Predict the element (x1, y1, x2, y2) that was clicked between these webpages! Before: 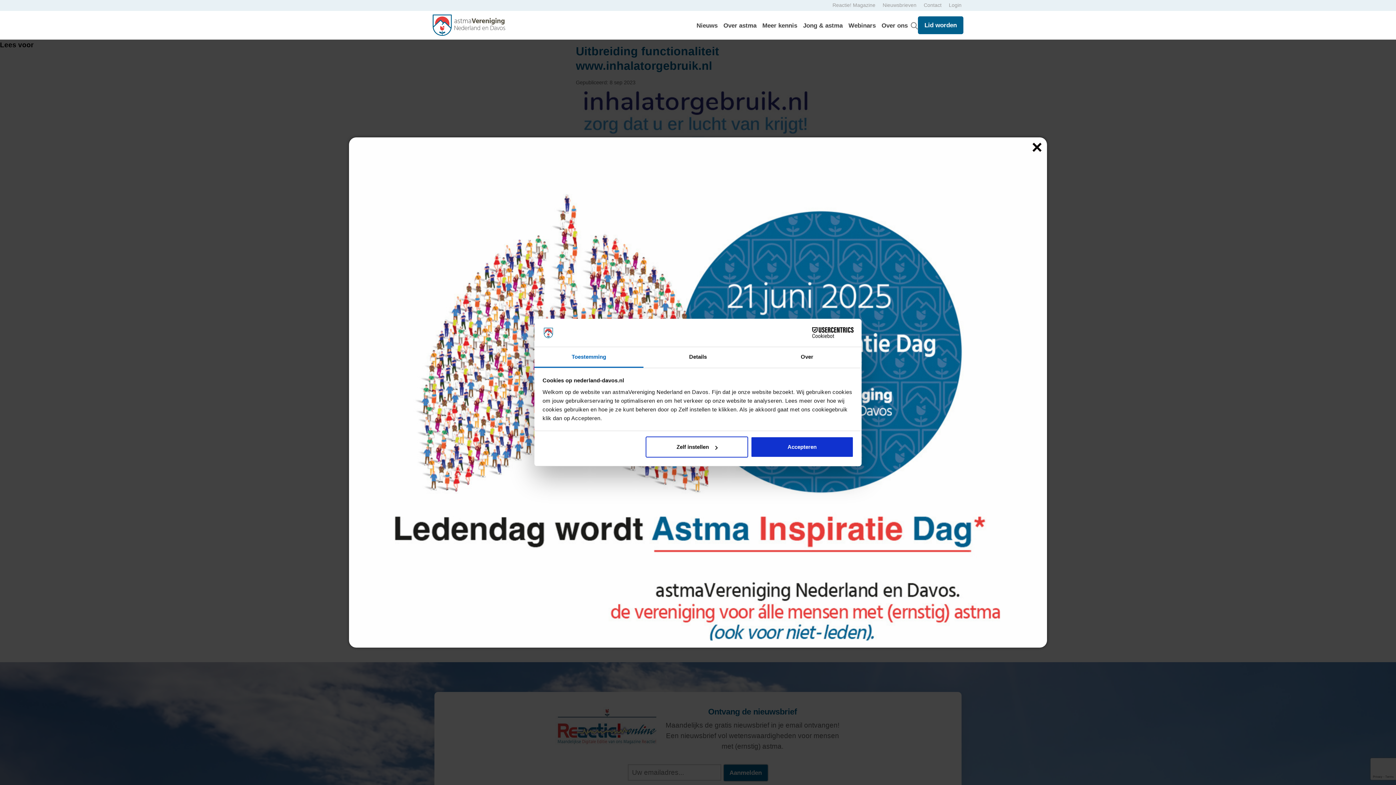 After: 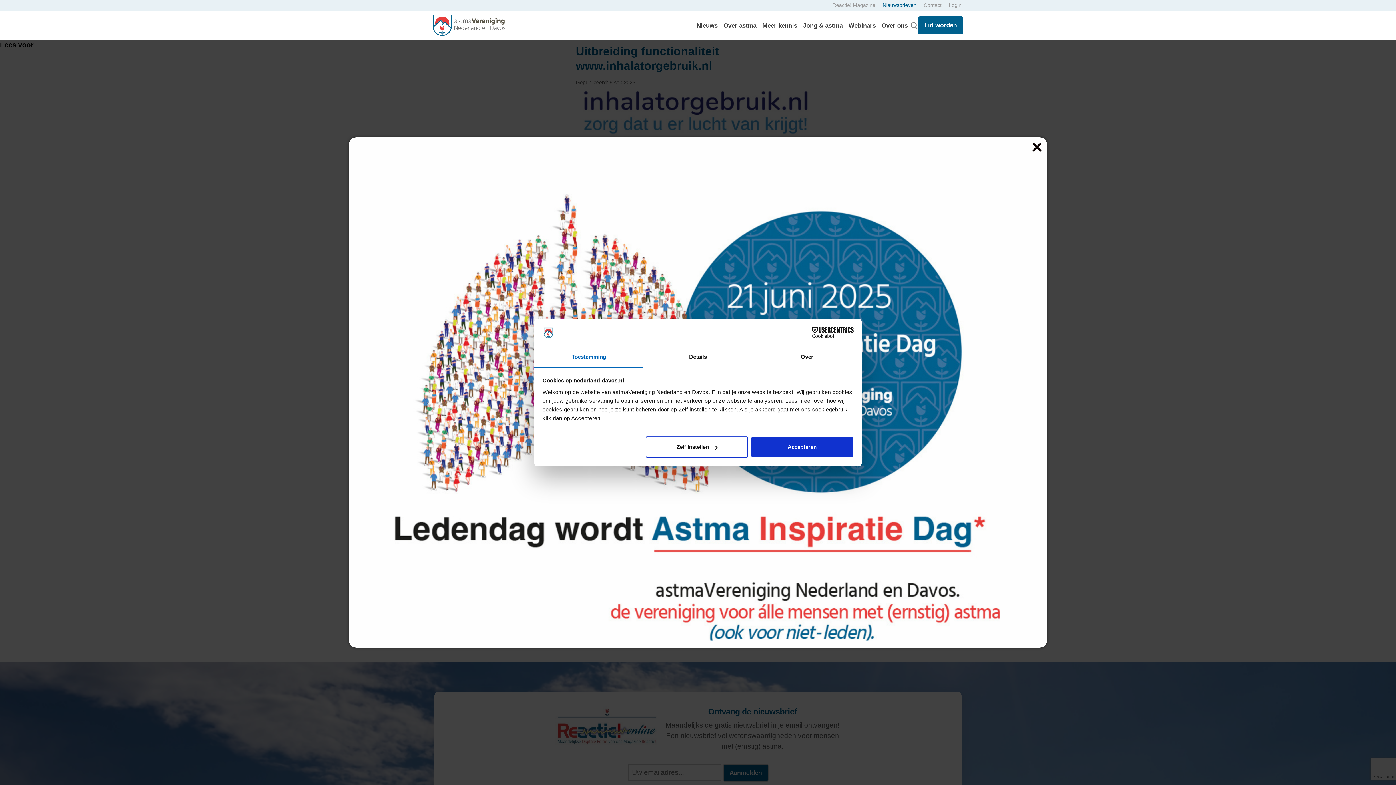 Action: label: Nieuwsbrieven bbox: (882, 2, 916, 8)